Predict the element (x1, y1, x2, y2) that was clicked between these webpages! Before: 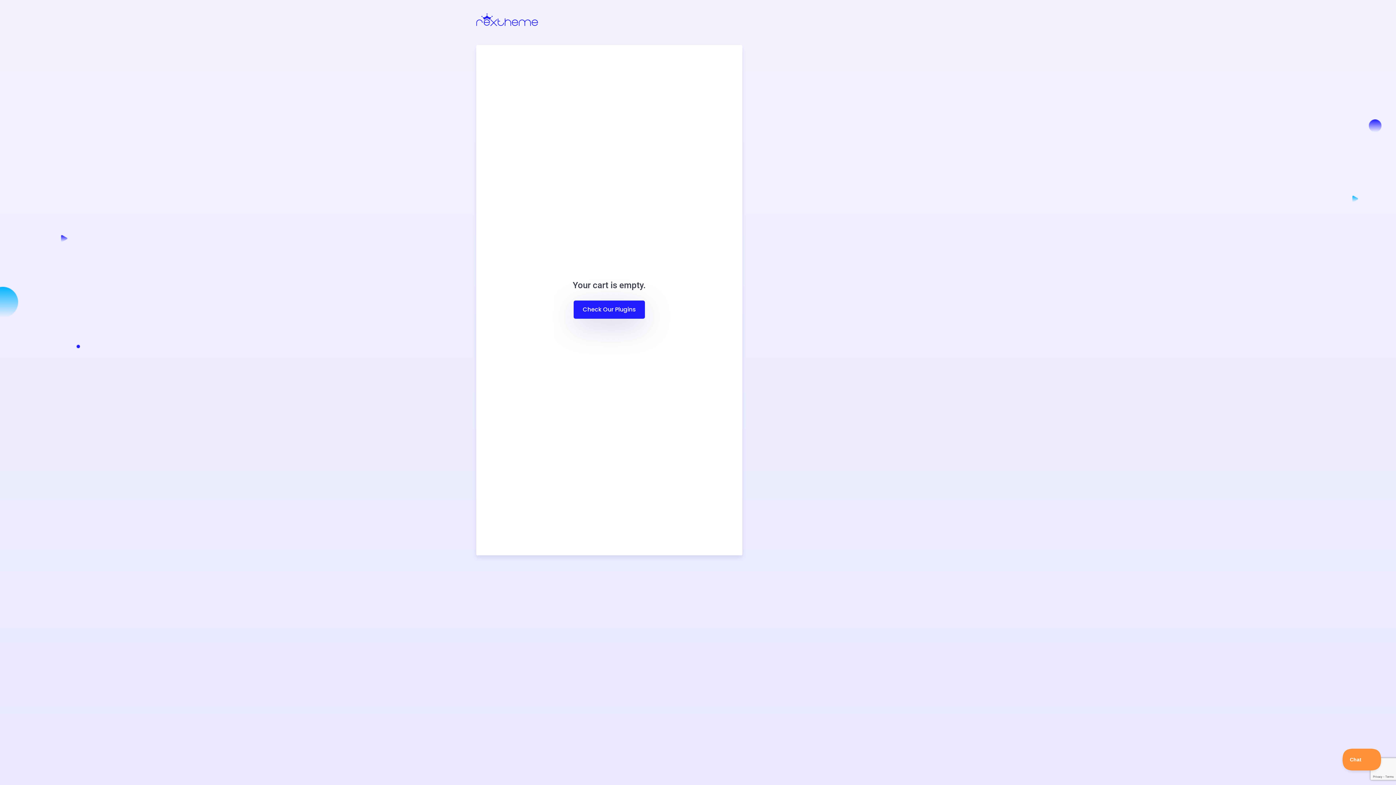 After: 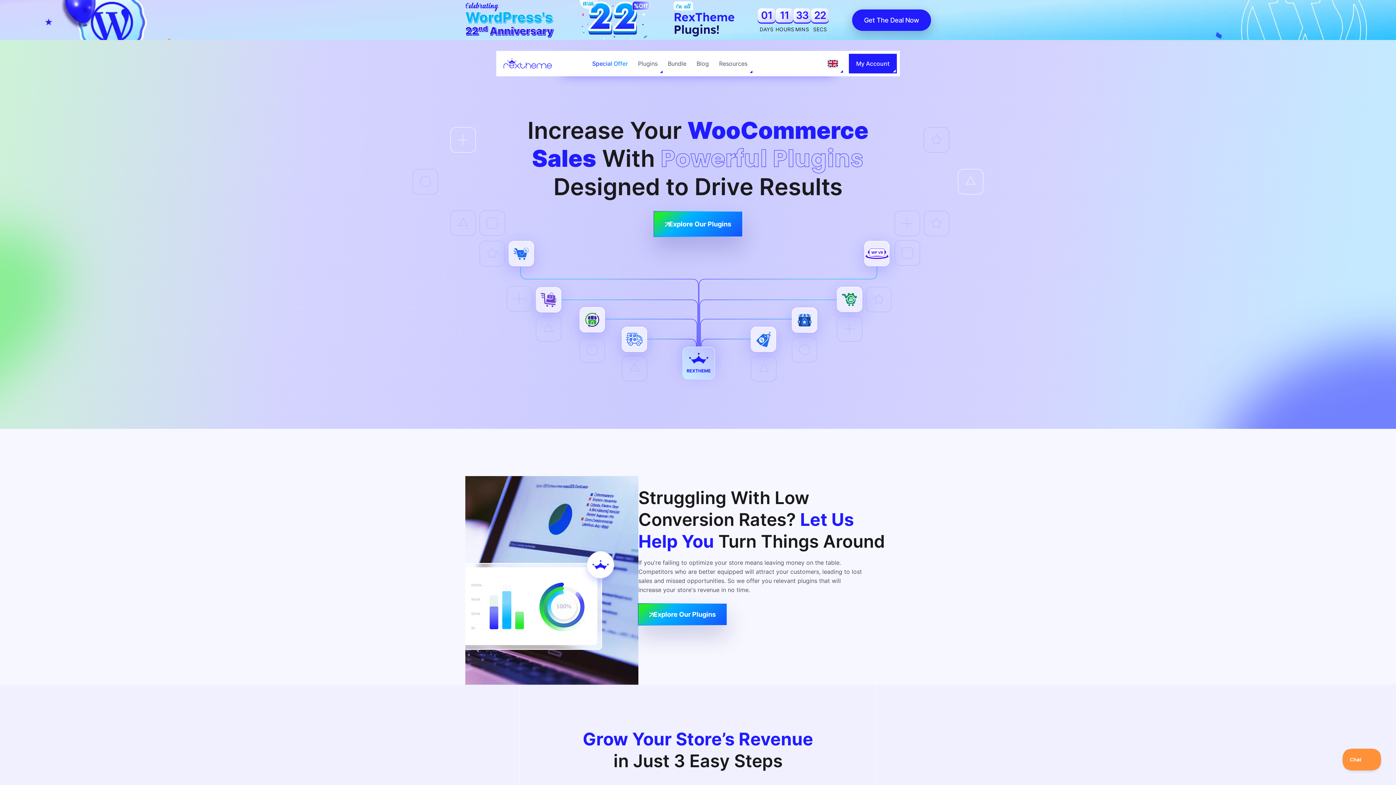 Action: bbox: (476, 12, 538, 26)